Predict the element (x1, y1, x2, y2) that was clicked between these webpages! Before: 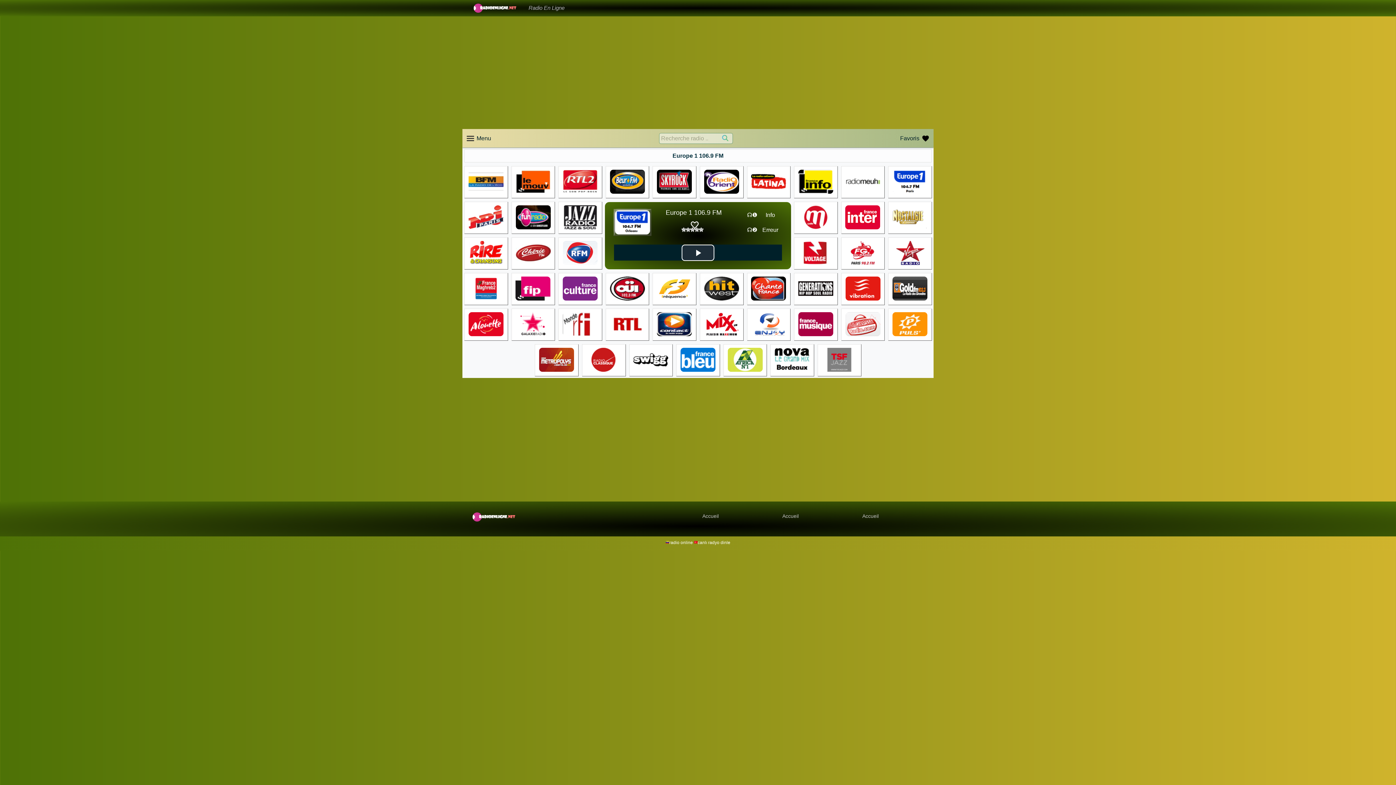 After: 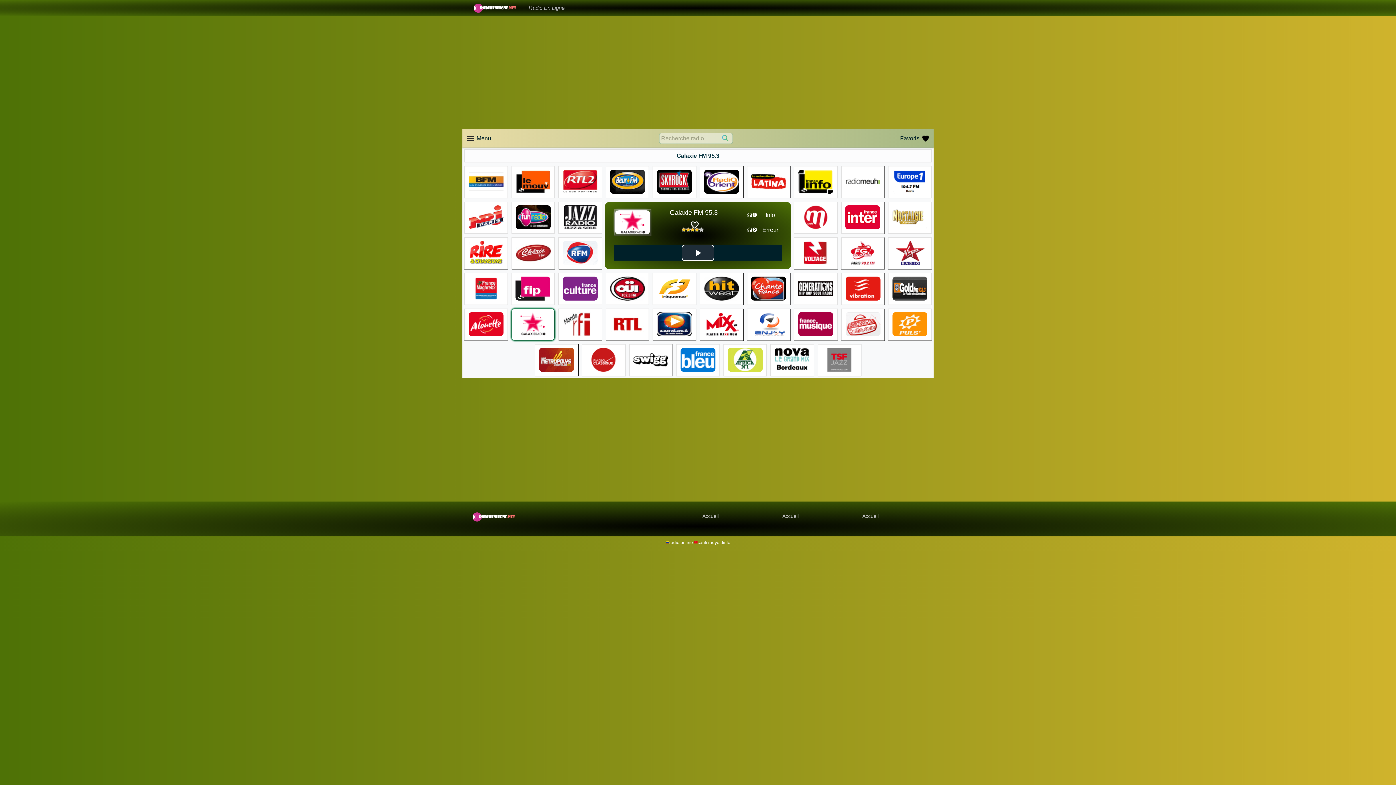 Action: bbox: (511, 308, 554, 340)